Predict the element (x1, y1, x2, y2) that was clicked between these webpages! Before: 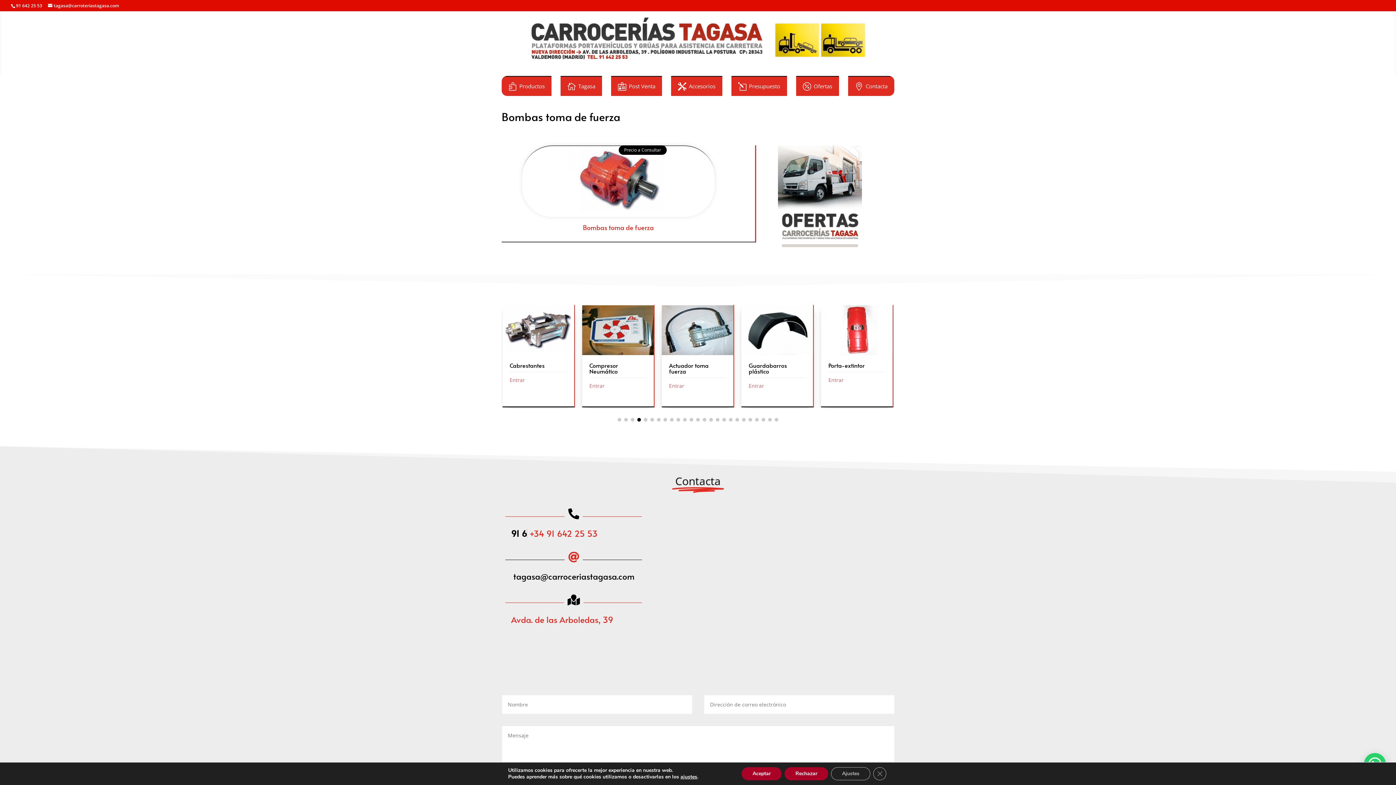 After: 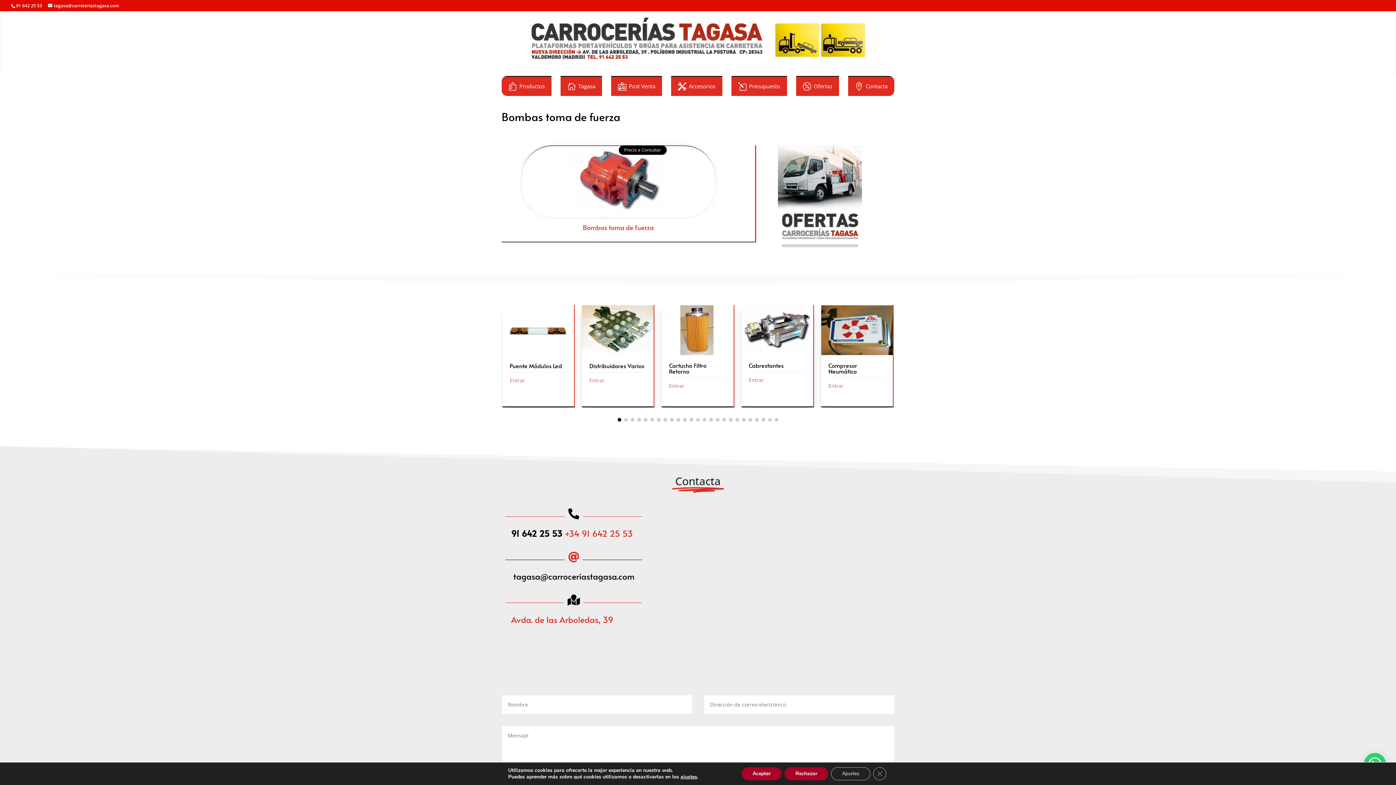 Action: label: Go to slide 1 bbox: (617, 418, 621, 421)